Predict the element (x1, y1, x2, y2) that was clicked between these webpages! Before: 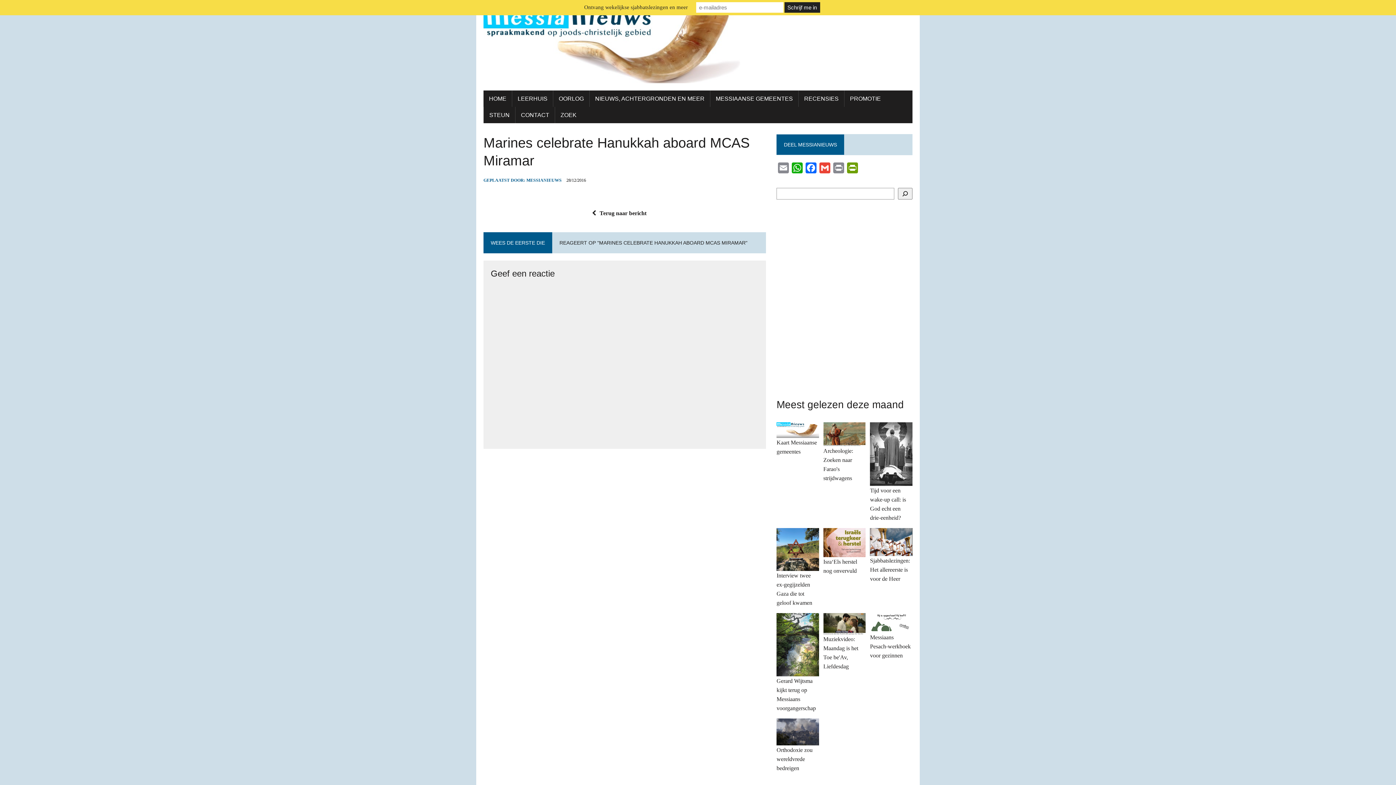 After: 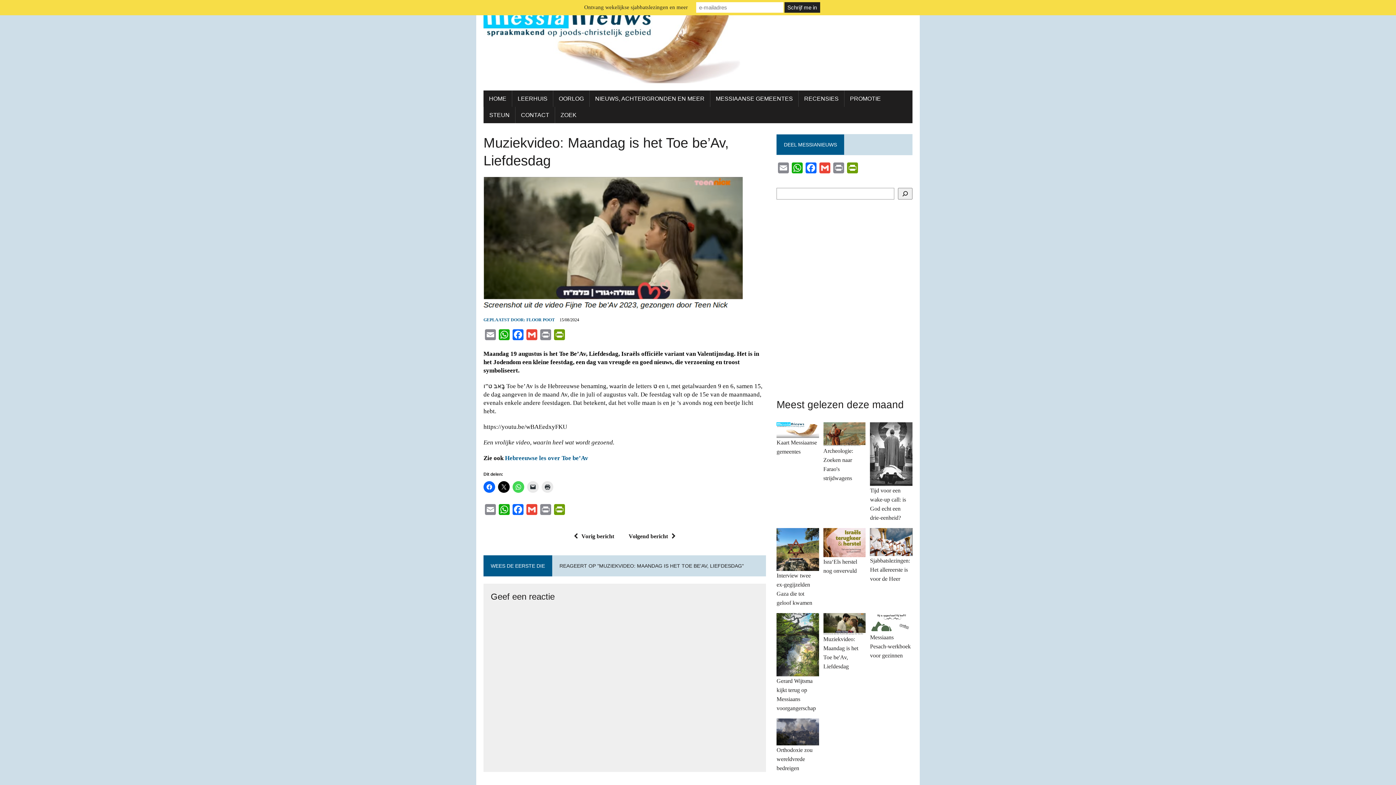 Action: bbox: (823, 627, 865, 633)